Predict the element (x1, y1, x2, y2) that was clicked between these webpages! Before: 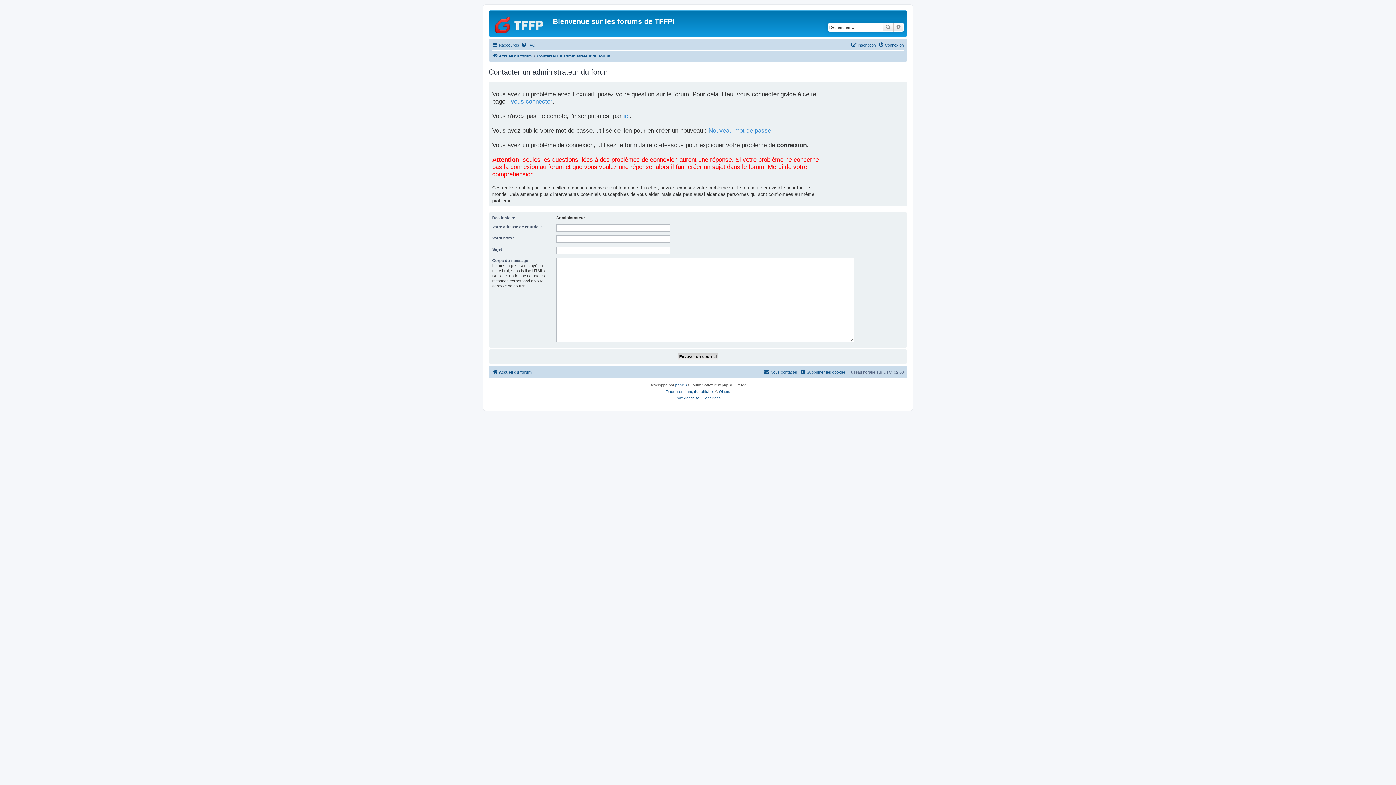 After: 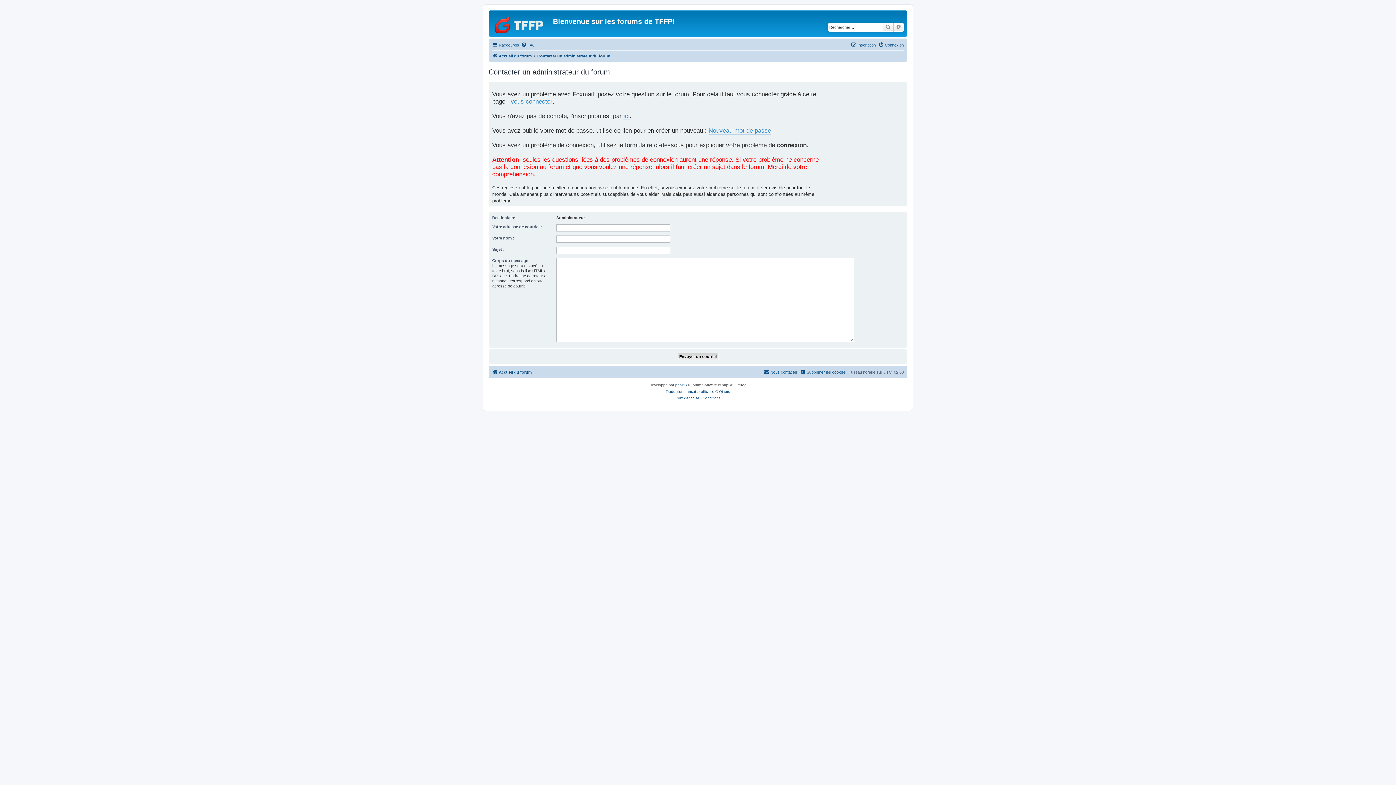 Action: label: Contacter un administrateur du forum bbox: (537, 51, 610, 60)